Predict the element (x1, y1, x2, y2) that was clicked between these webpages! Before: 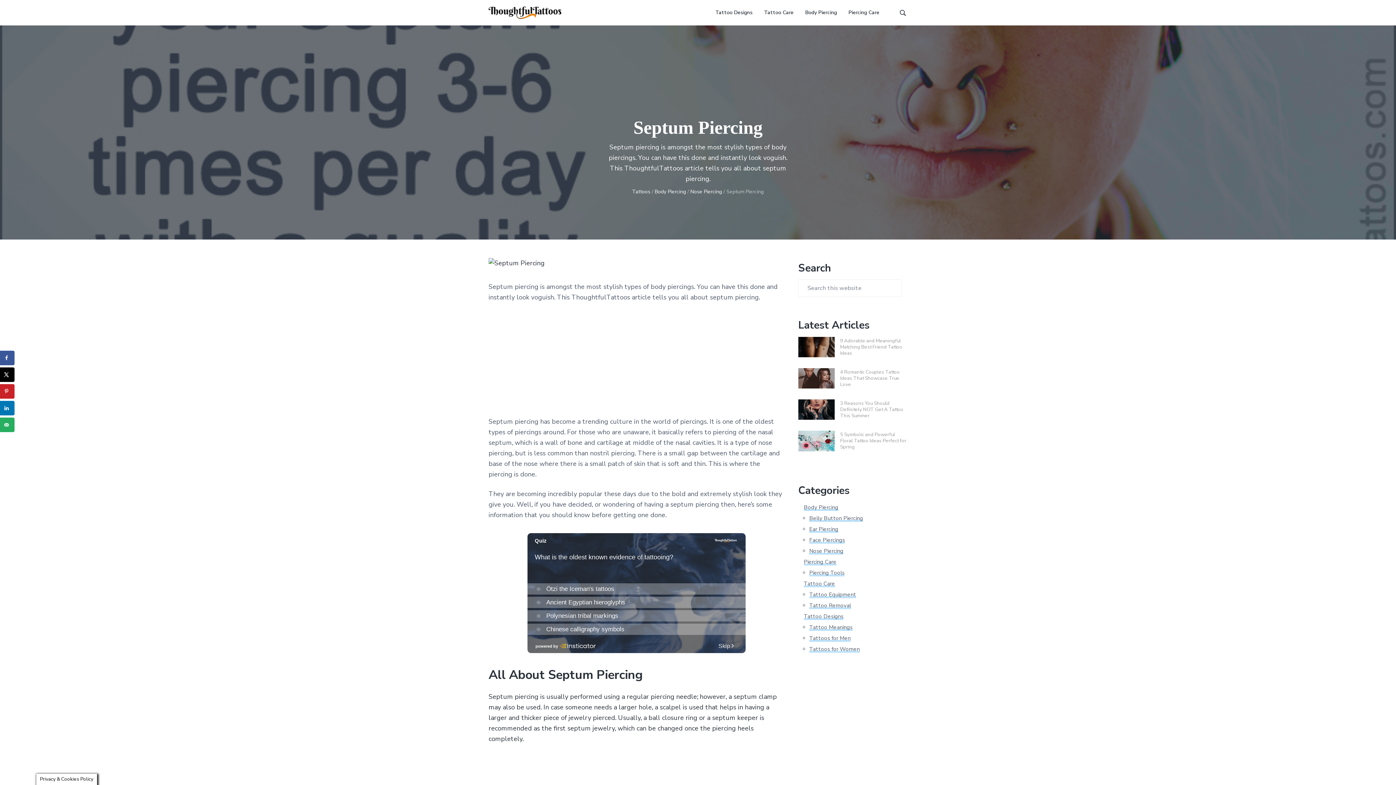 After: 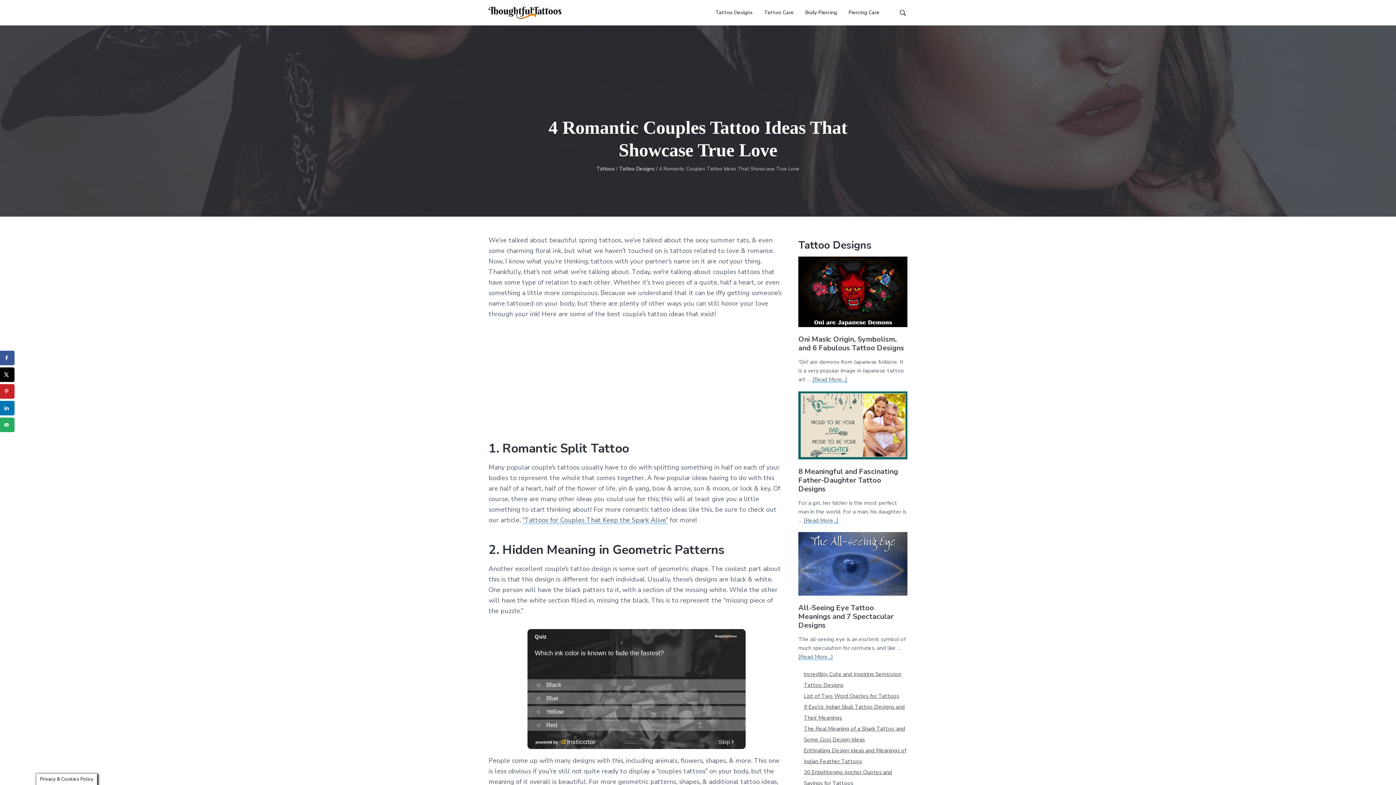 Action: bbox: (840, 368, 900, 387) label: 4 Romantic Couples Tattoo Ideas That Showcase True Love